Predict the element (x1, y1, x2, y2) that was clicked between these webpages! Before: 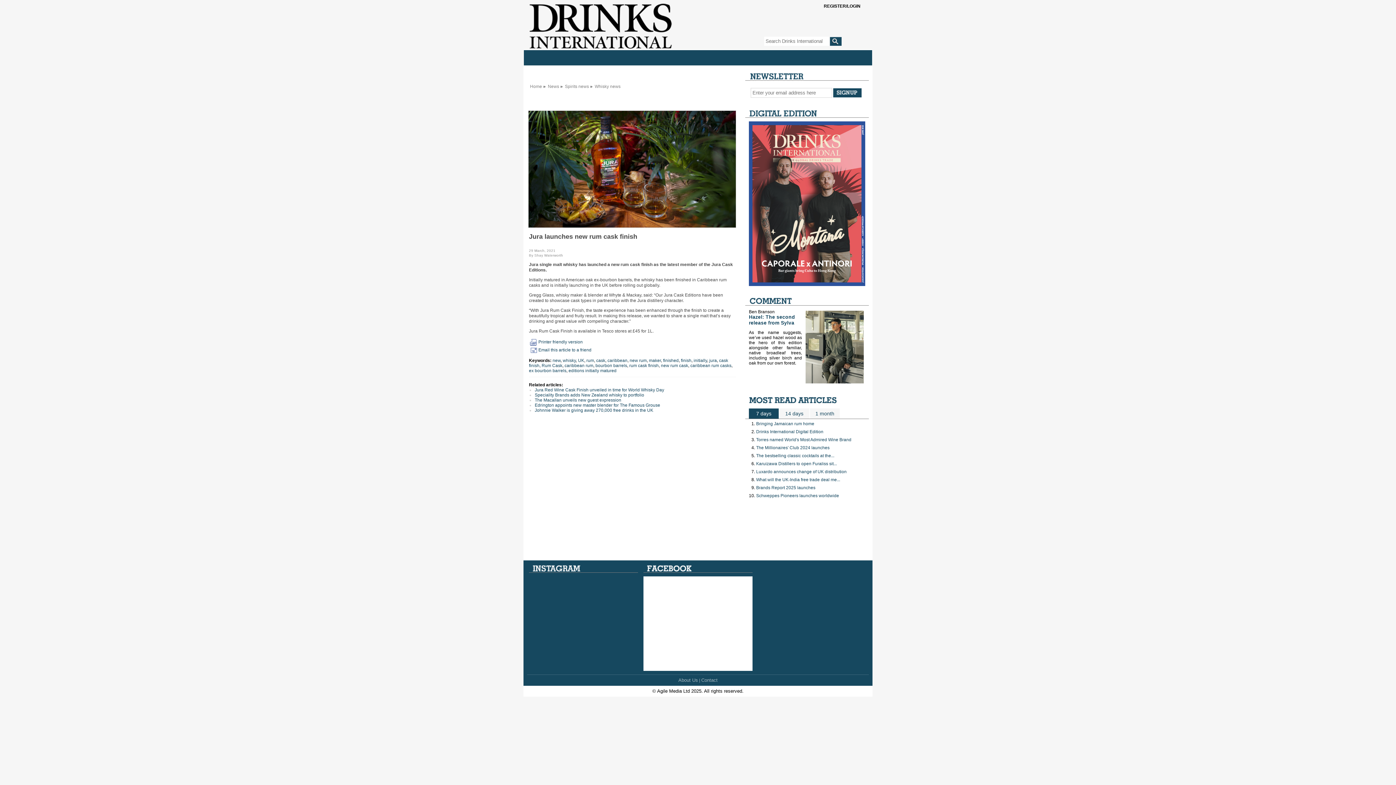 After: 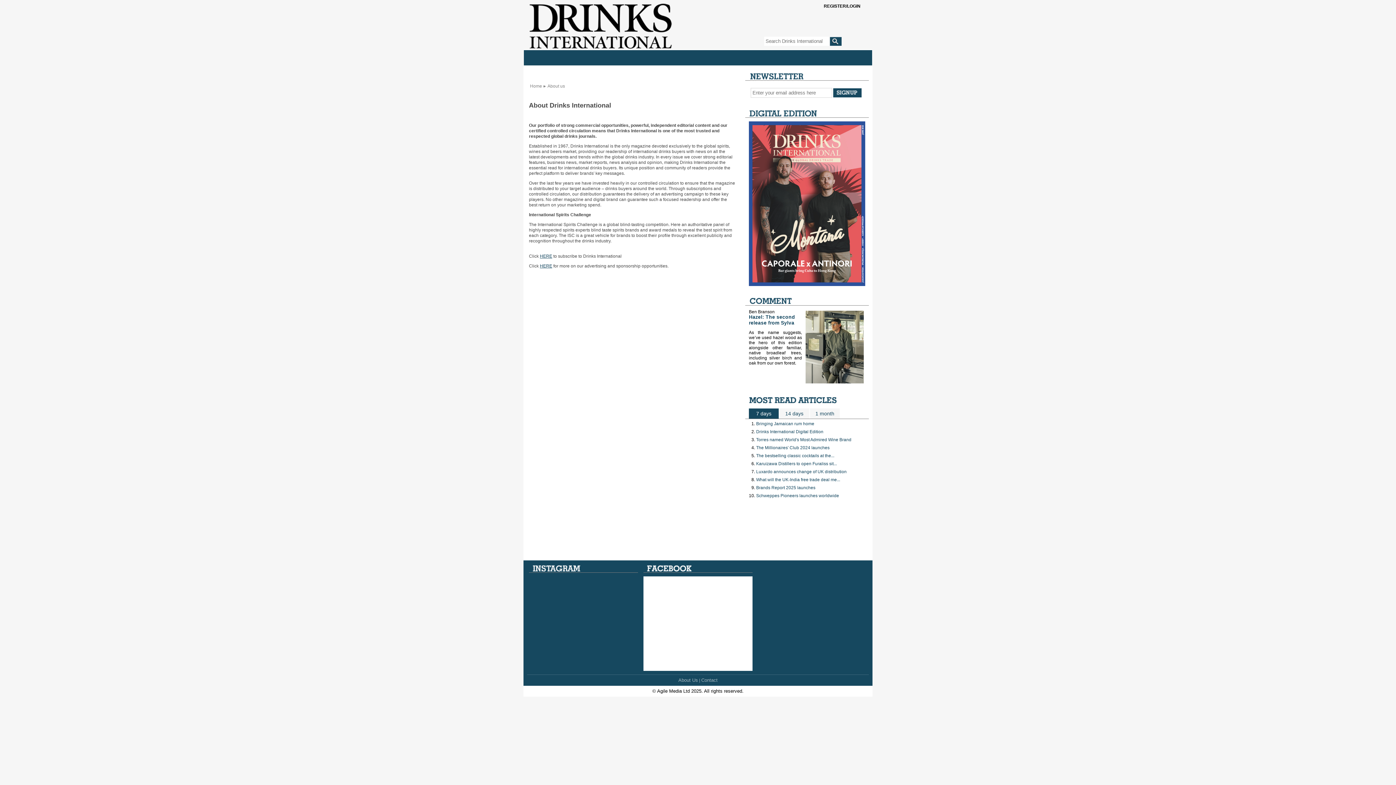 Action: bbox: (678, 677, 698, 683) label: About Us